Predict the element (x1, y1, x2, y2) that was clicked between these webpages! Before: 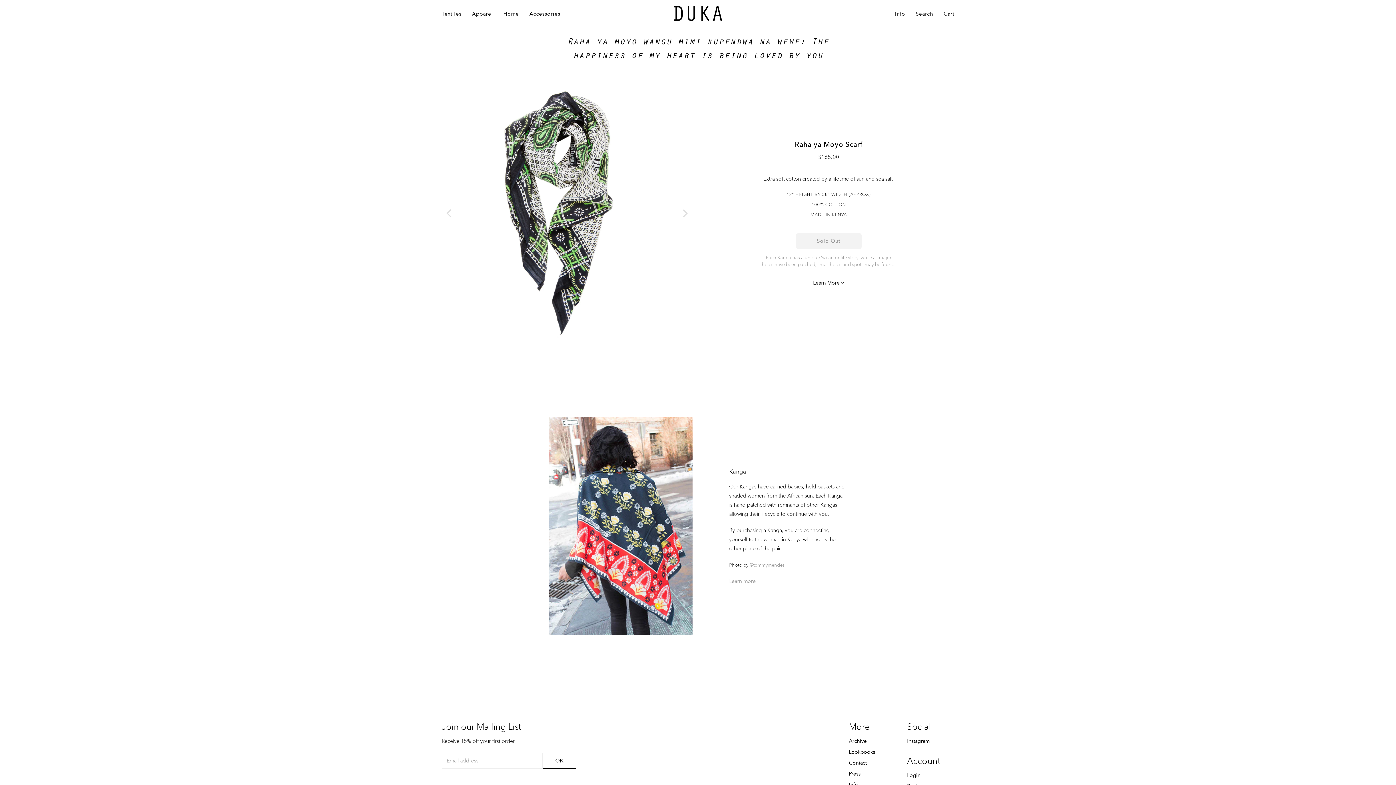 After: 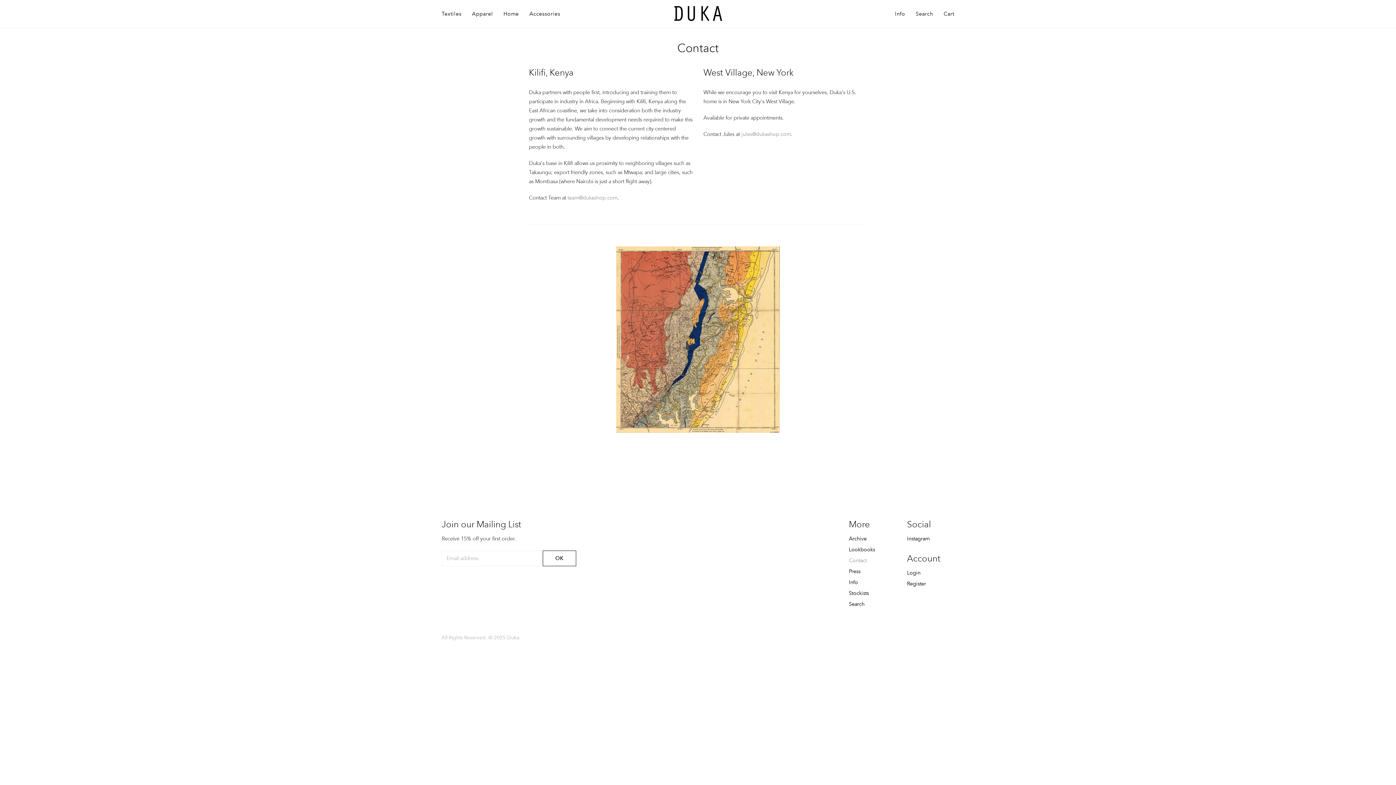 Action: label: Contact bbox: (849, 760, 866, 766)